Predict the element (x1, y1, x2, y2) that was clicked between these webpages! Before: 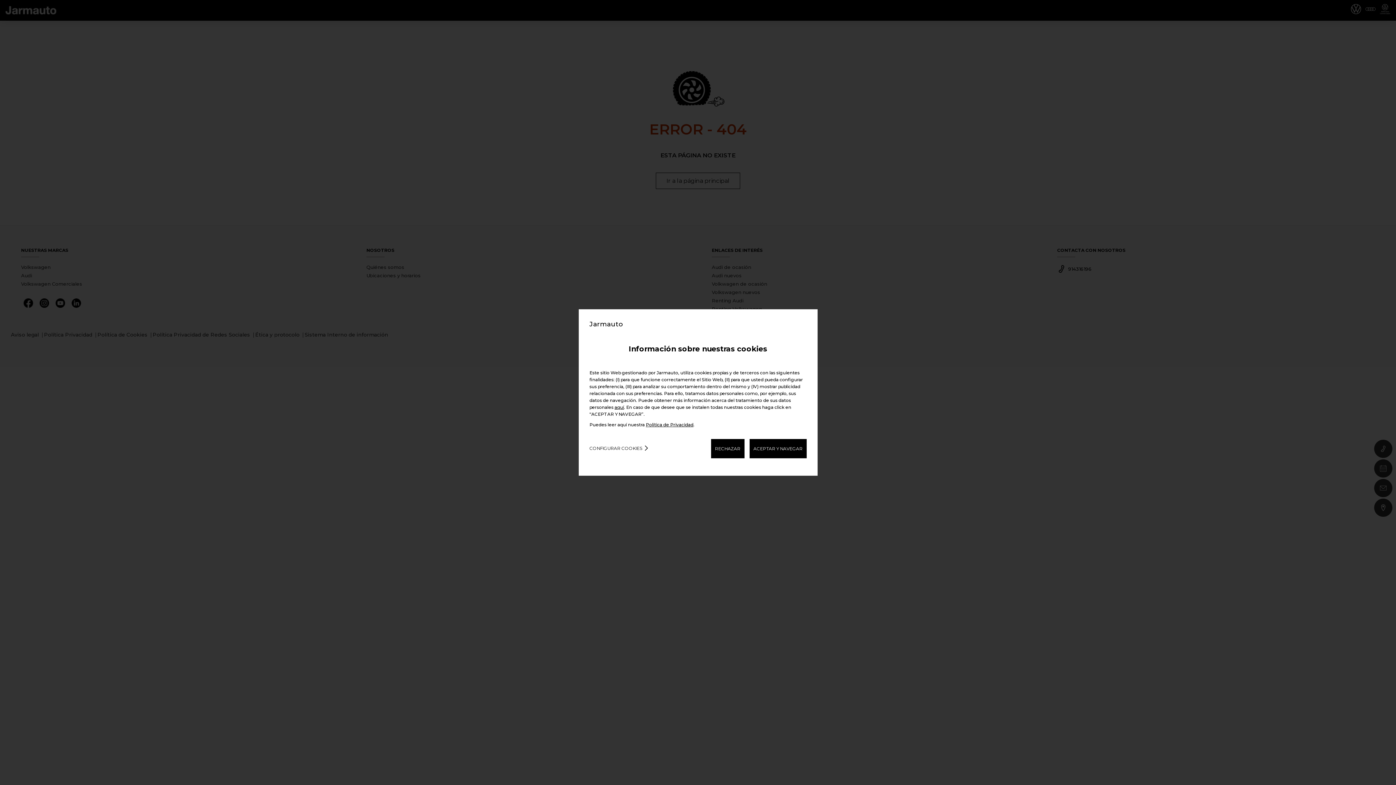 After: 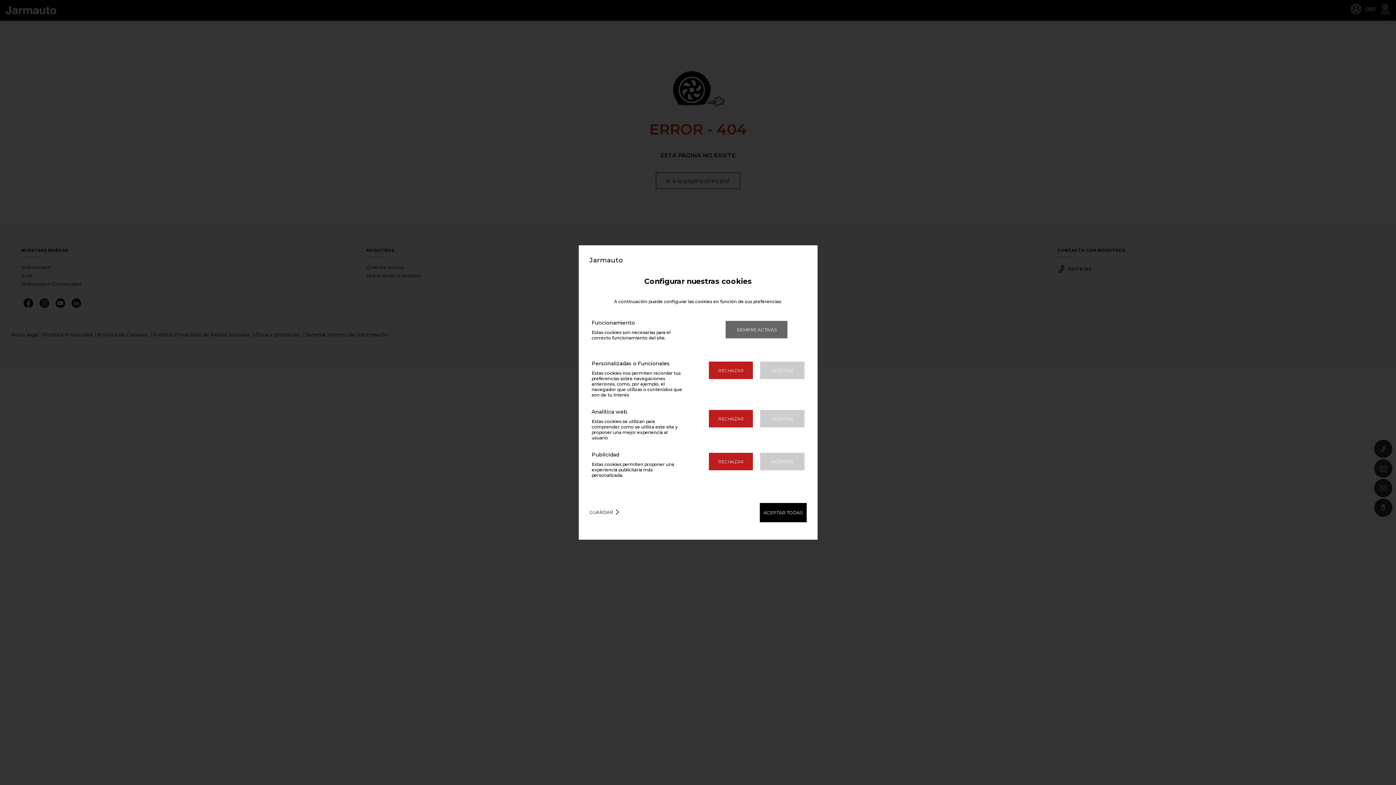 Action: label: CONFIGURAR COOKIES bbox: (586, 439, 646, 457)